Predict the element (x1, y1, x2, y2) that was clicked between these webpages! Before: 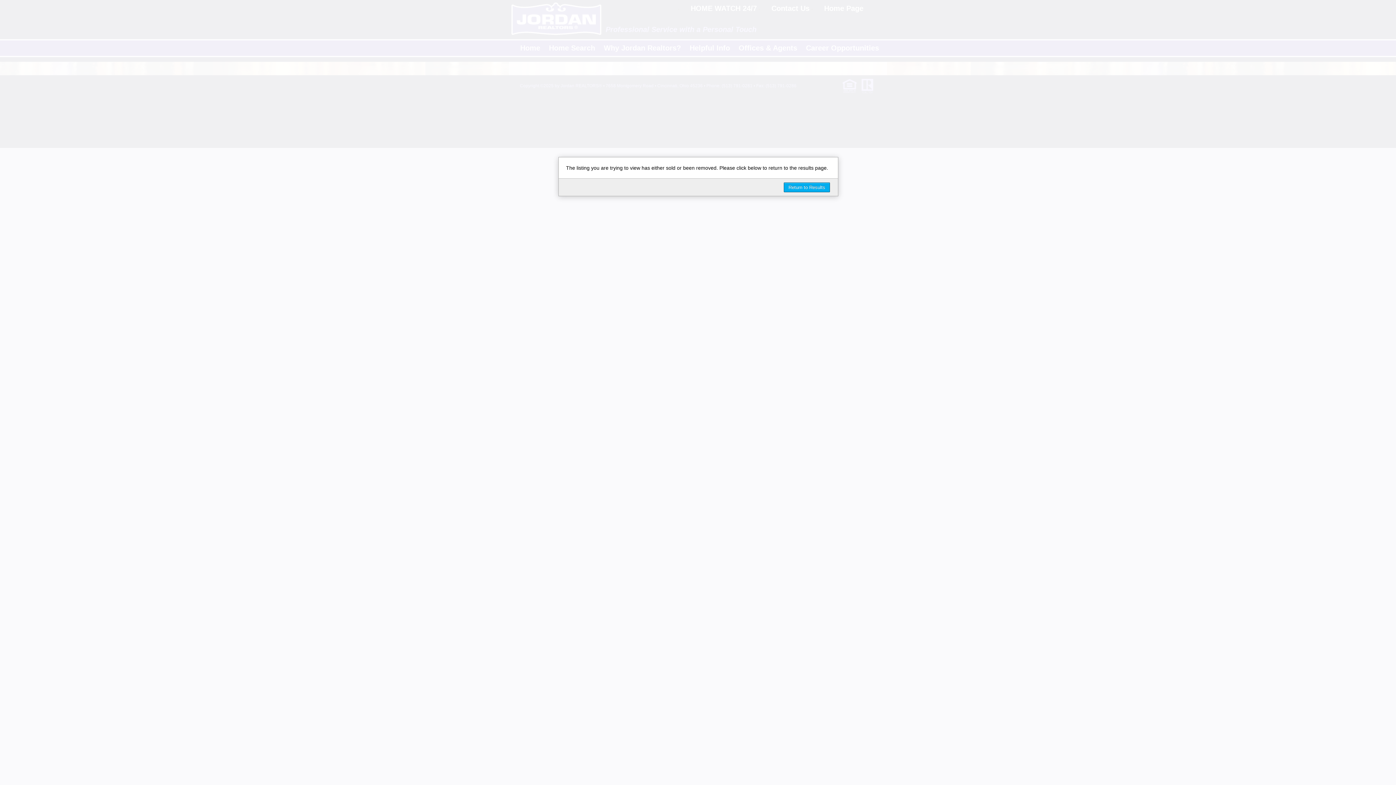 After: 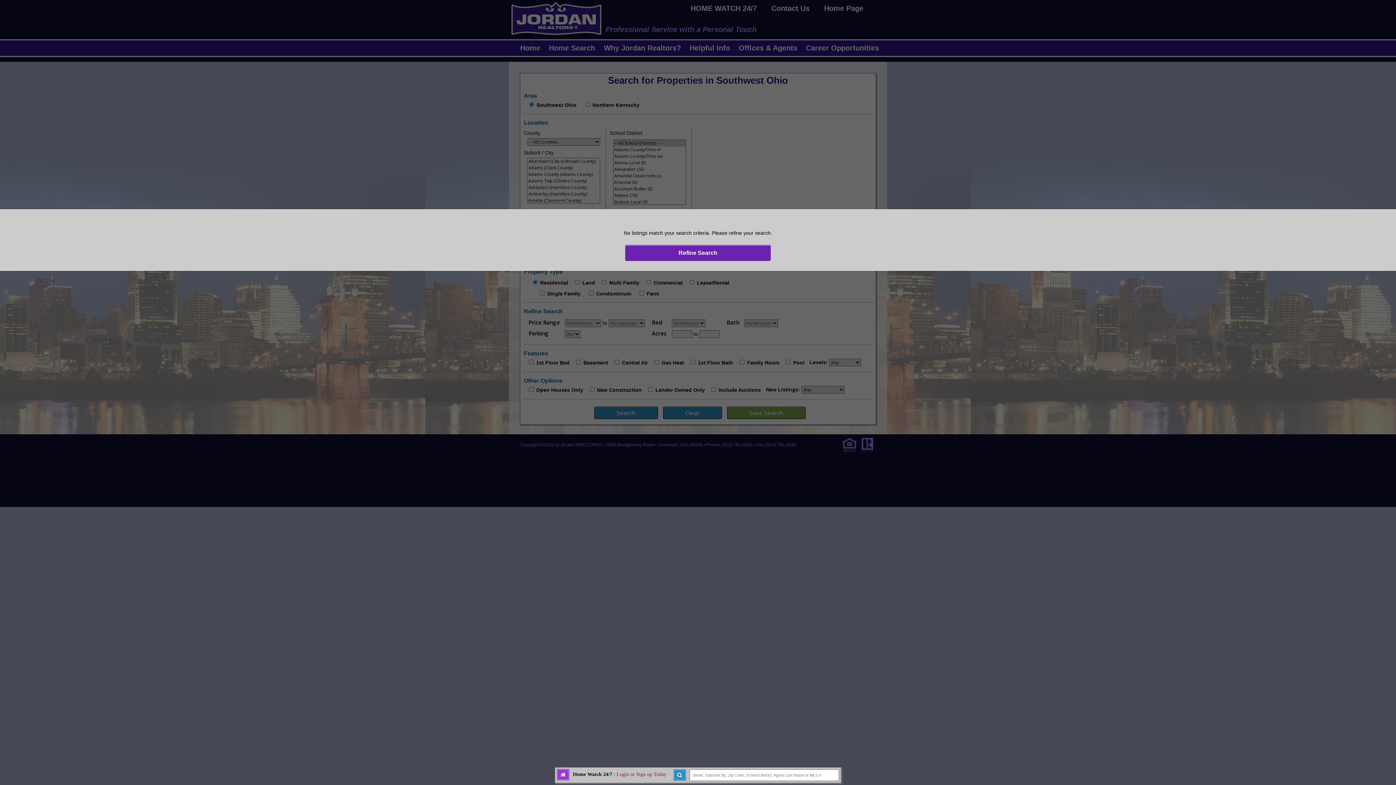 Action: label: Return to Results bbox: (784, 182, 830, 192)